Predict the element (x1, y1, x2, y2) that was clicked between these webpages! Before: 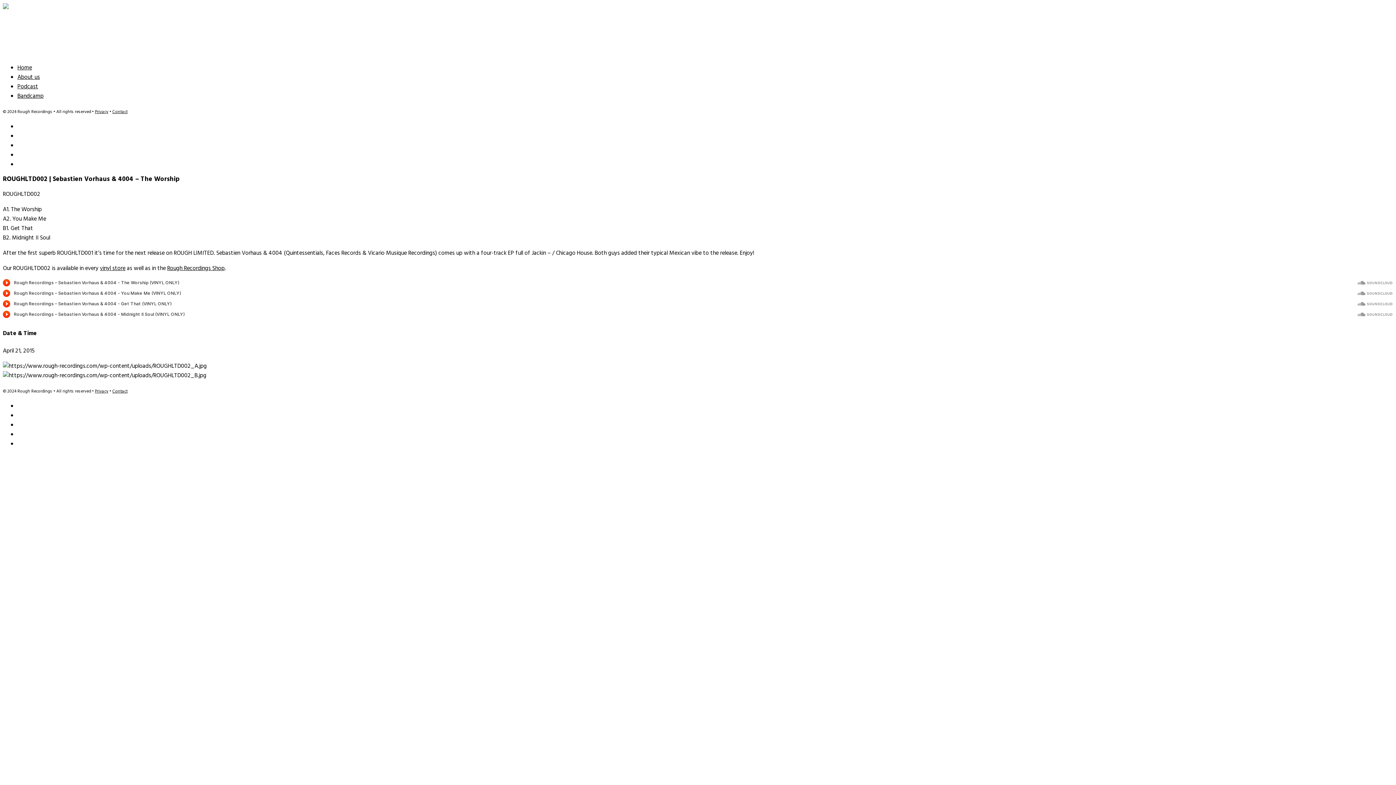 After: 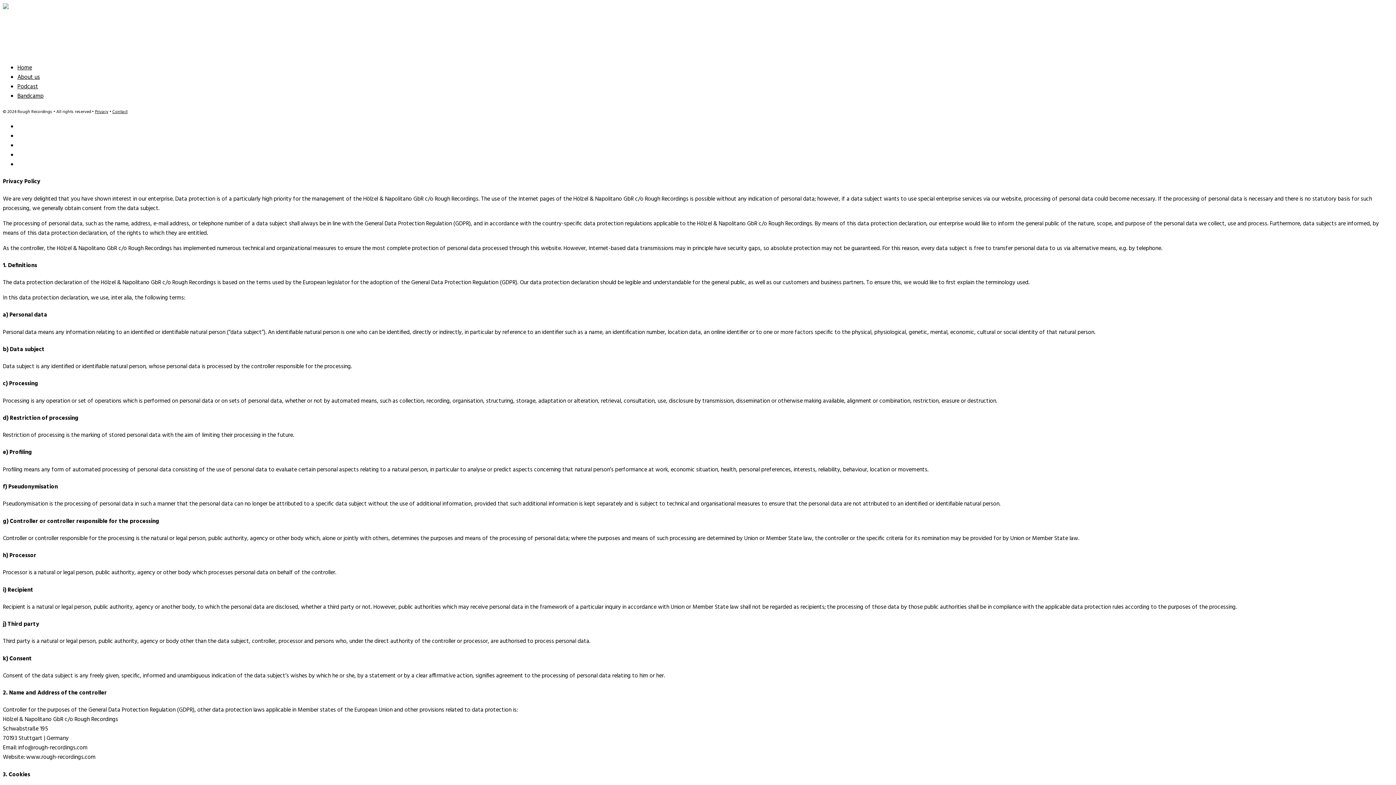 Action: bbox: (94, 387, 108, 395) label: Privacy